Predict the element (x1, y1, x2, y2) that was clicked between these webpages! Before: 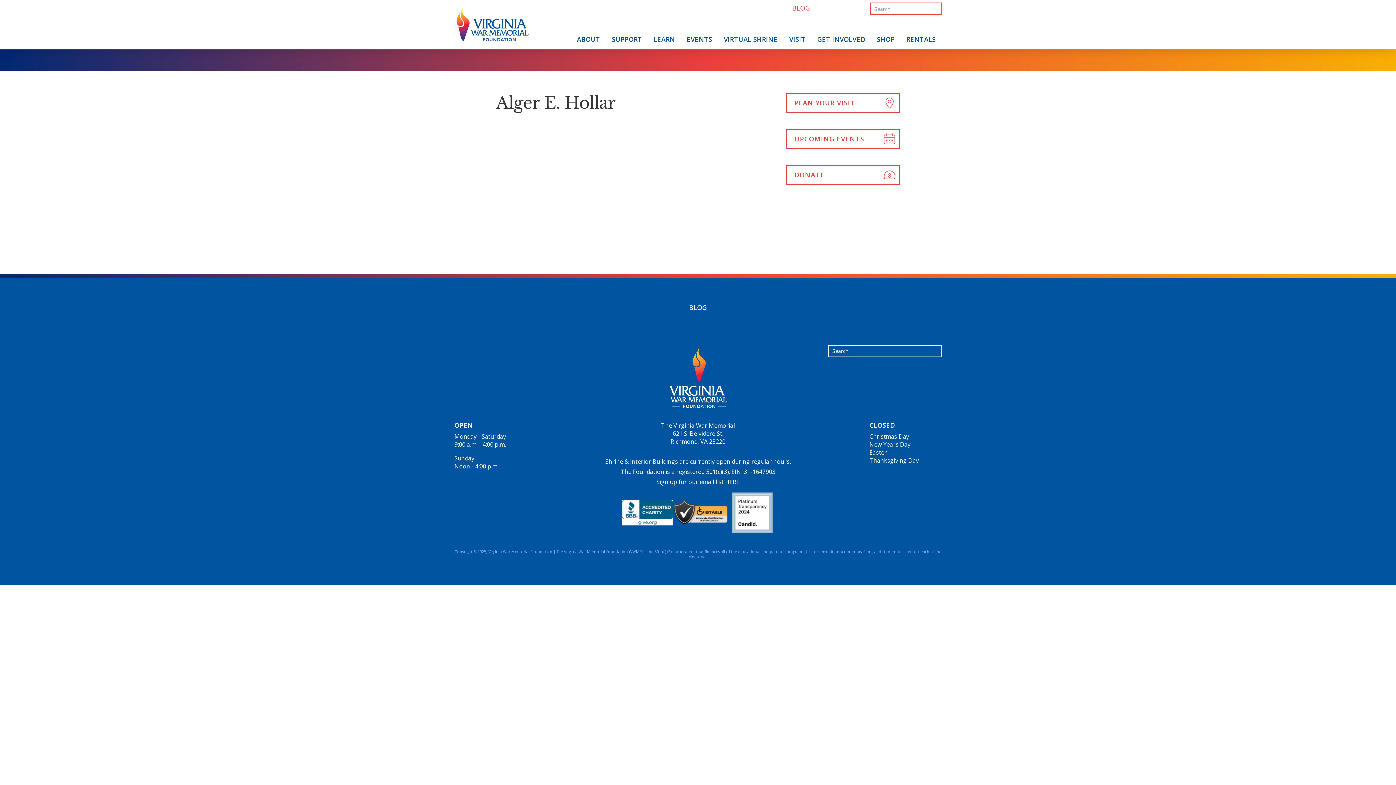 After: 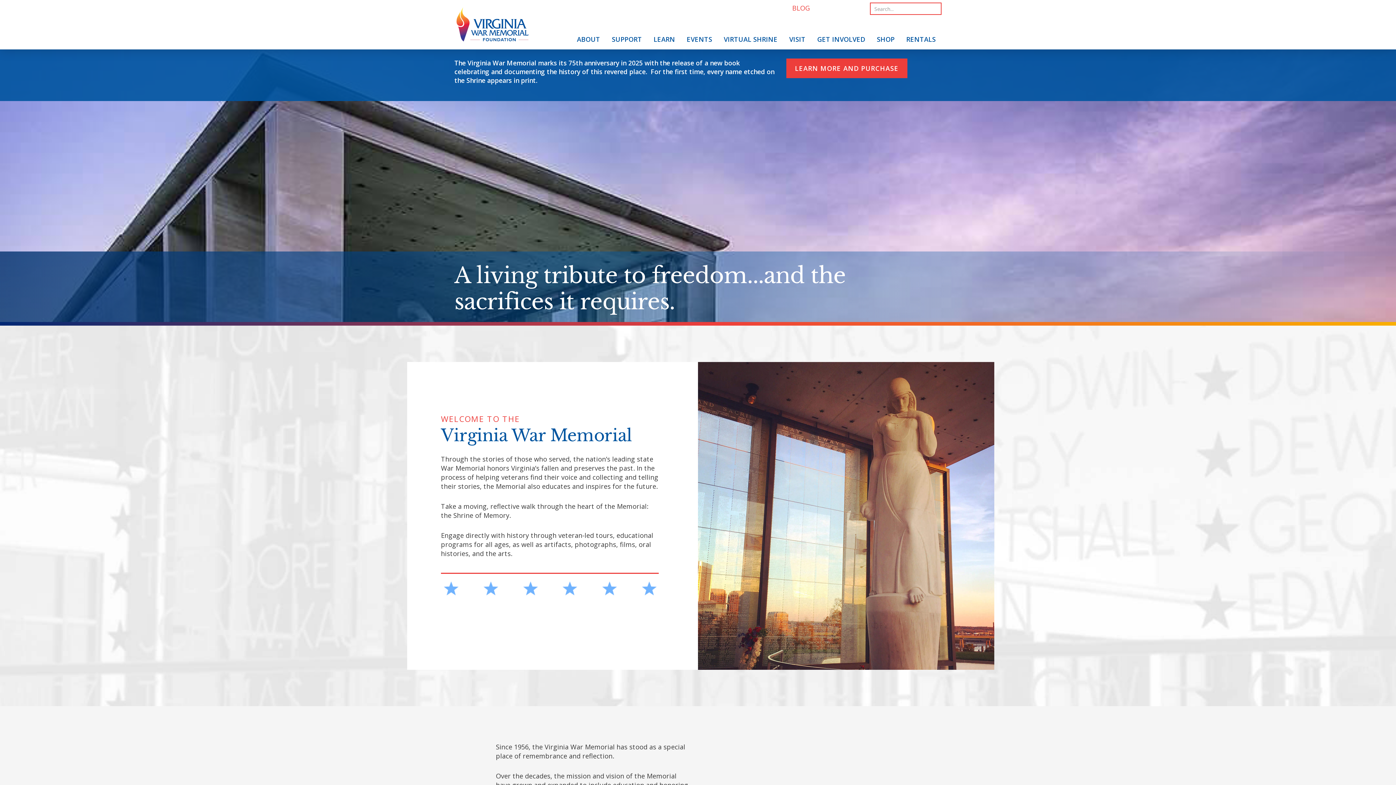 Action: bbox: (454, 2, 530, 49)